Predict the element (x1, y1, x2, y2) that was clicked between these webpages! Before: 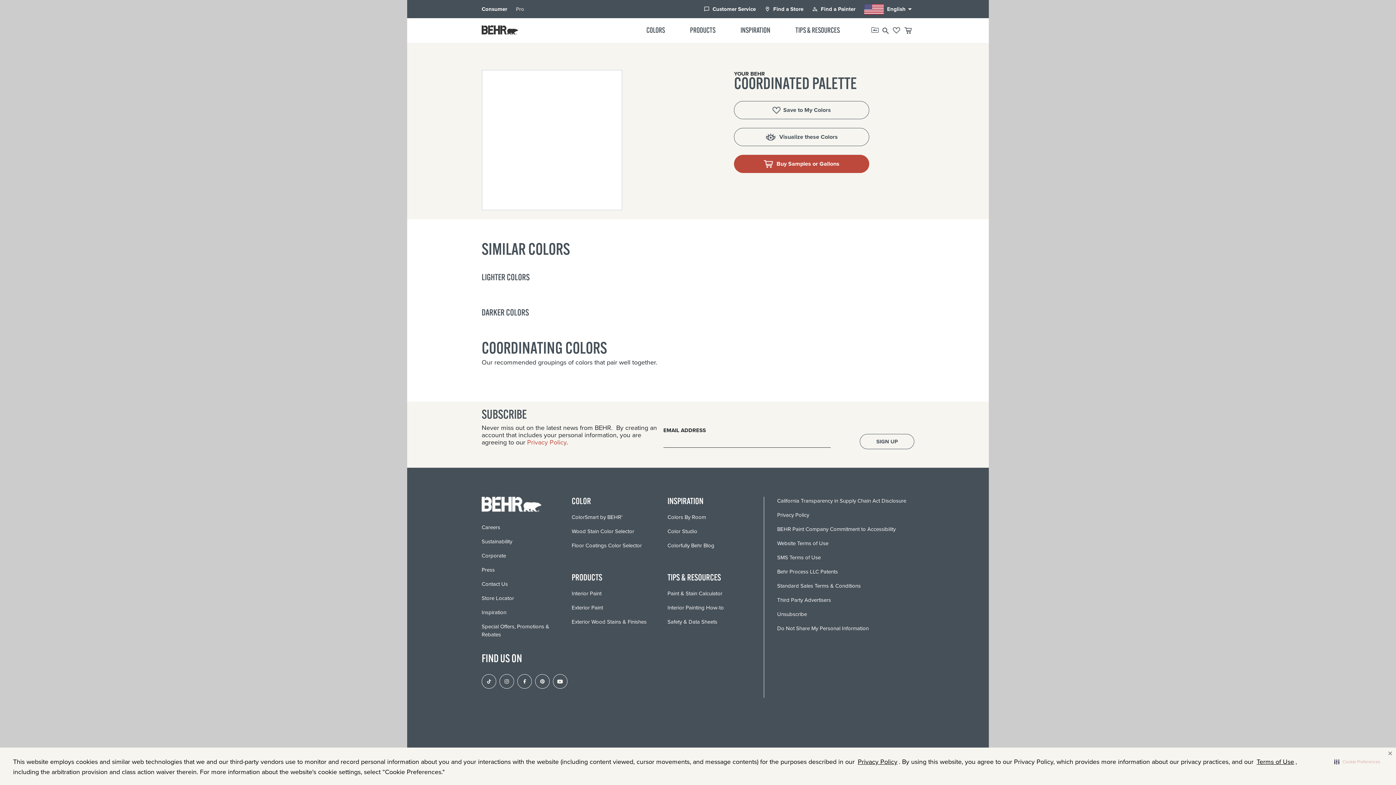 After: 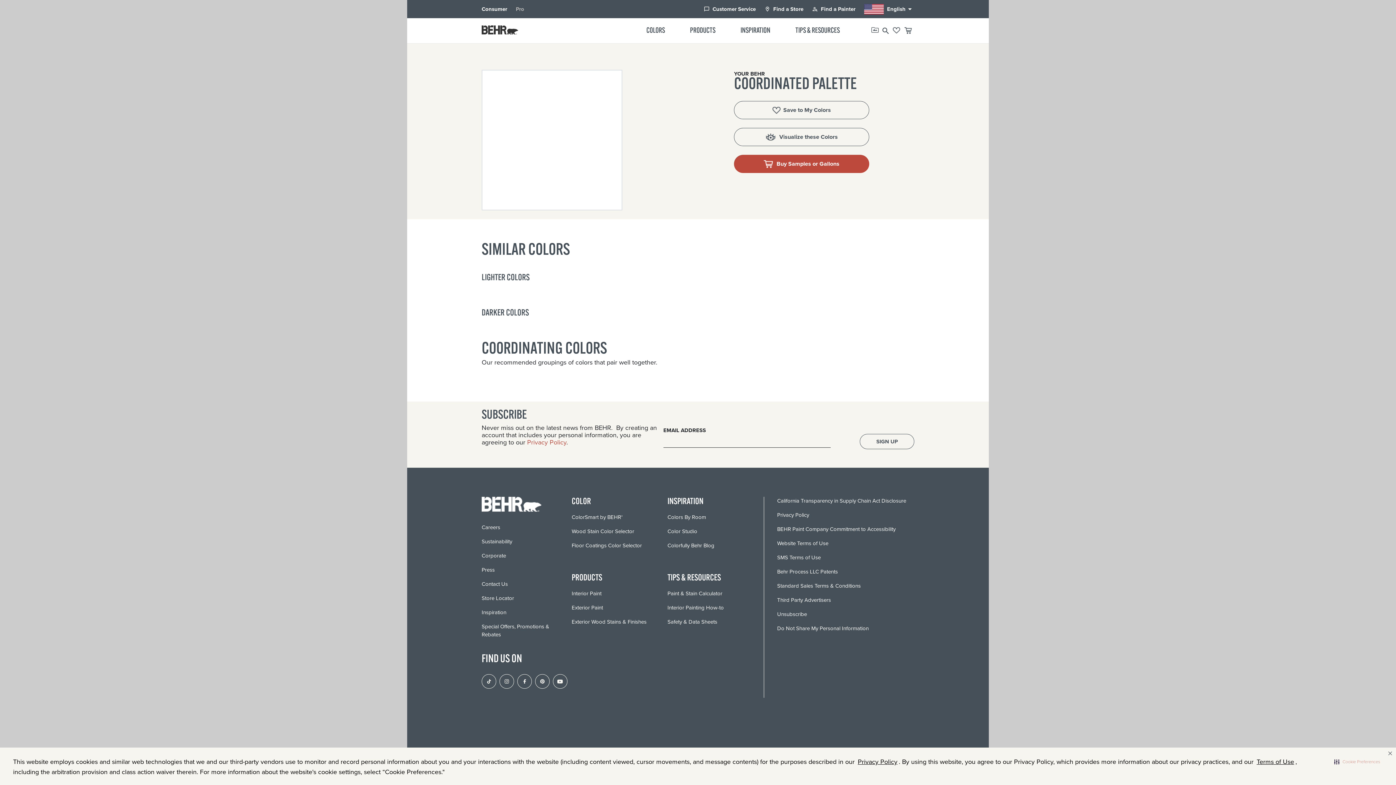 Action: label: Terms of Use bbox: (1255, 756, 1295, 768)